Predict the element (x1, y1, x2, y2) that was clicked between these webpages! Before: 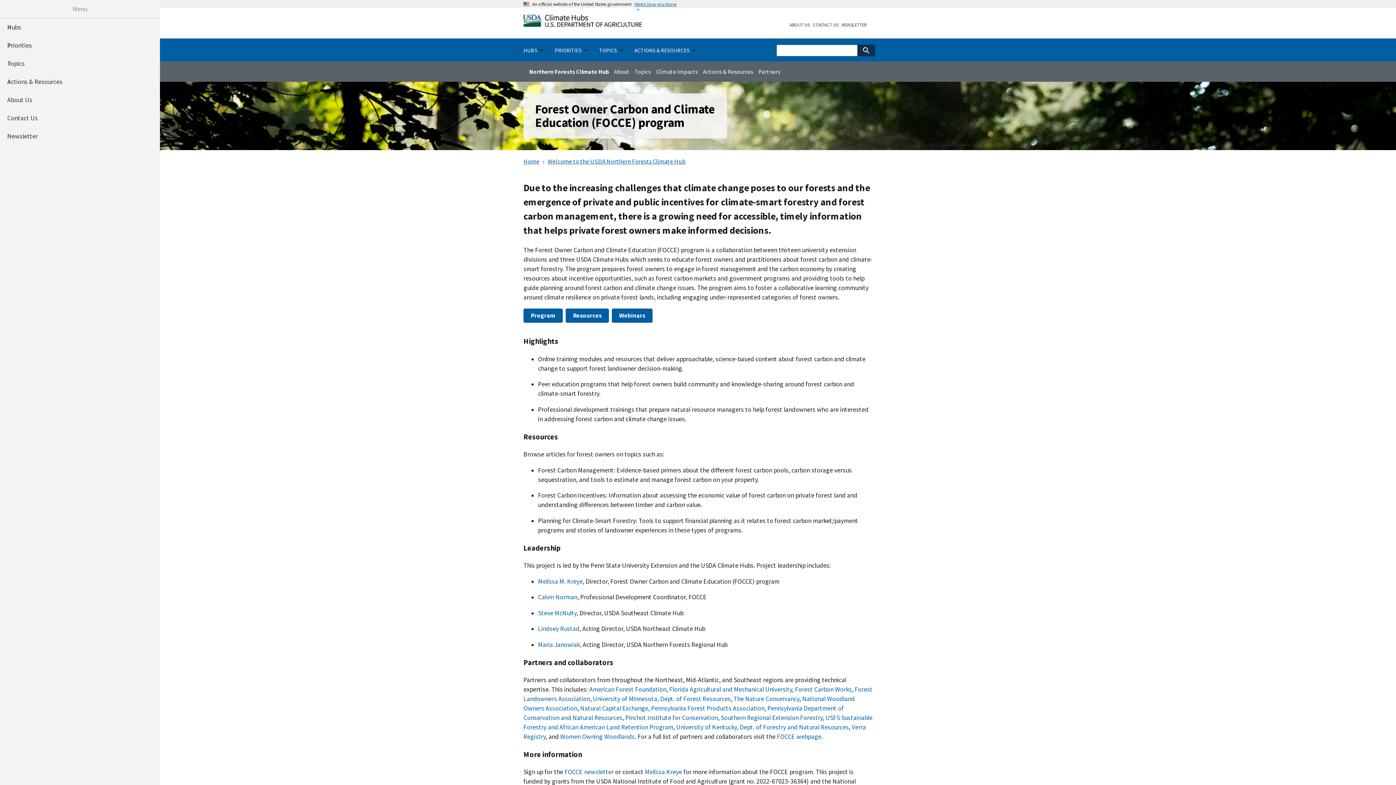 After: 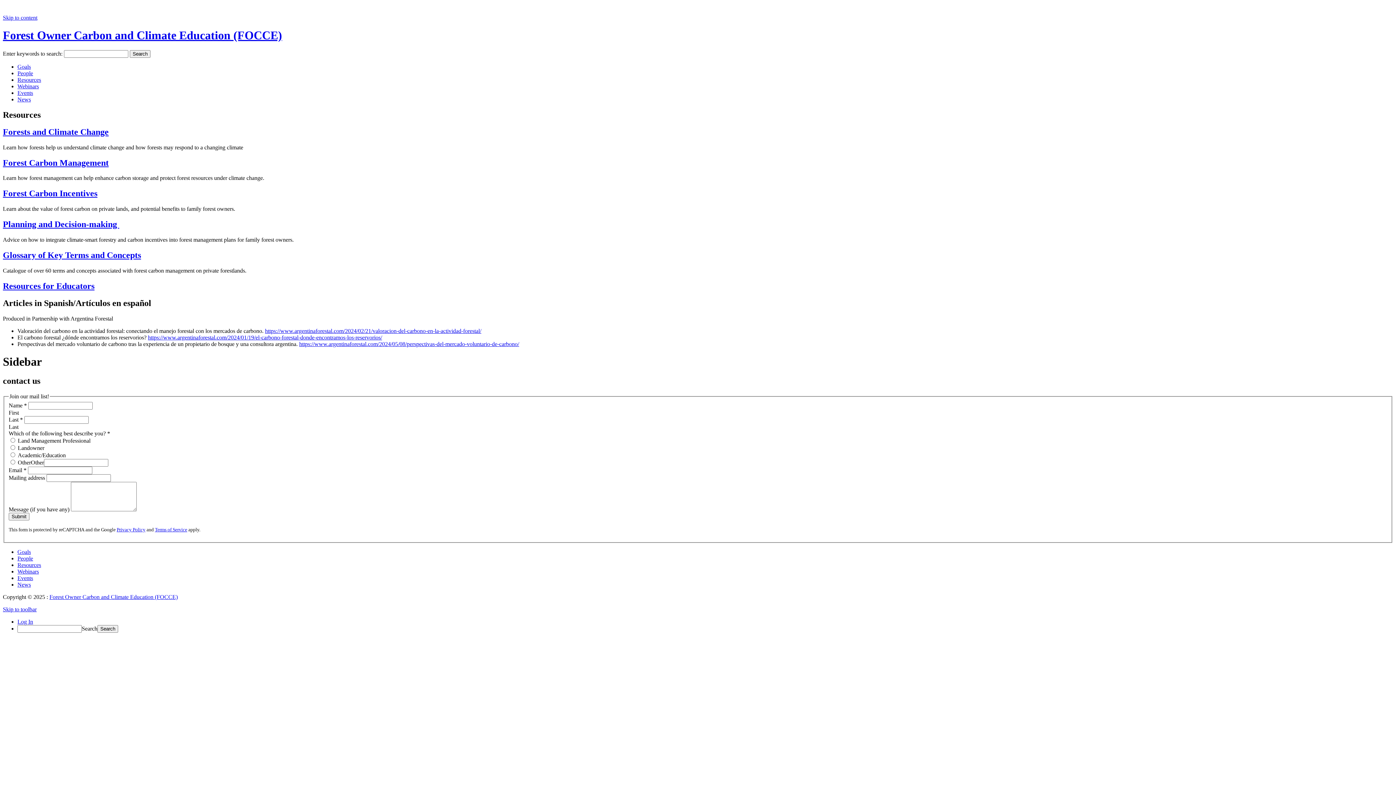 Action: label: Resources bbox: (565, 308, 609, 322)